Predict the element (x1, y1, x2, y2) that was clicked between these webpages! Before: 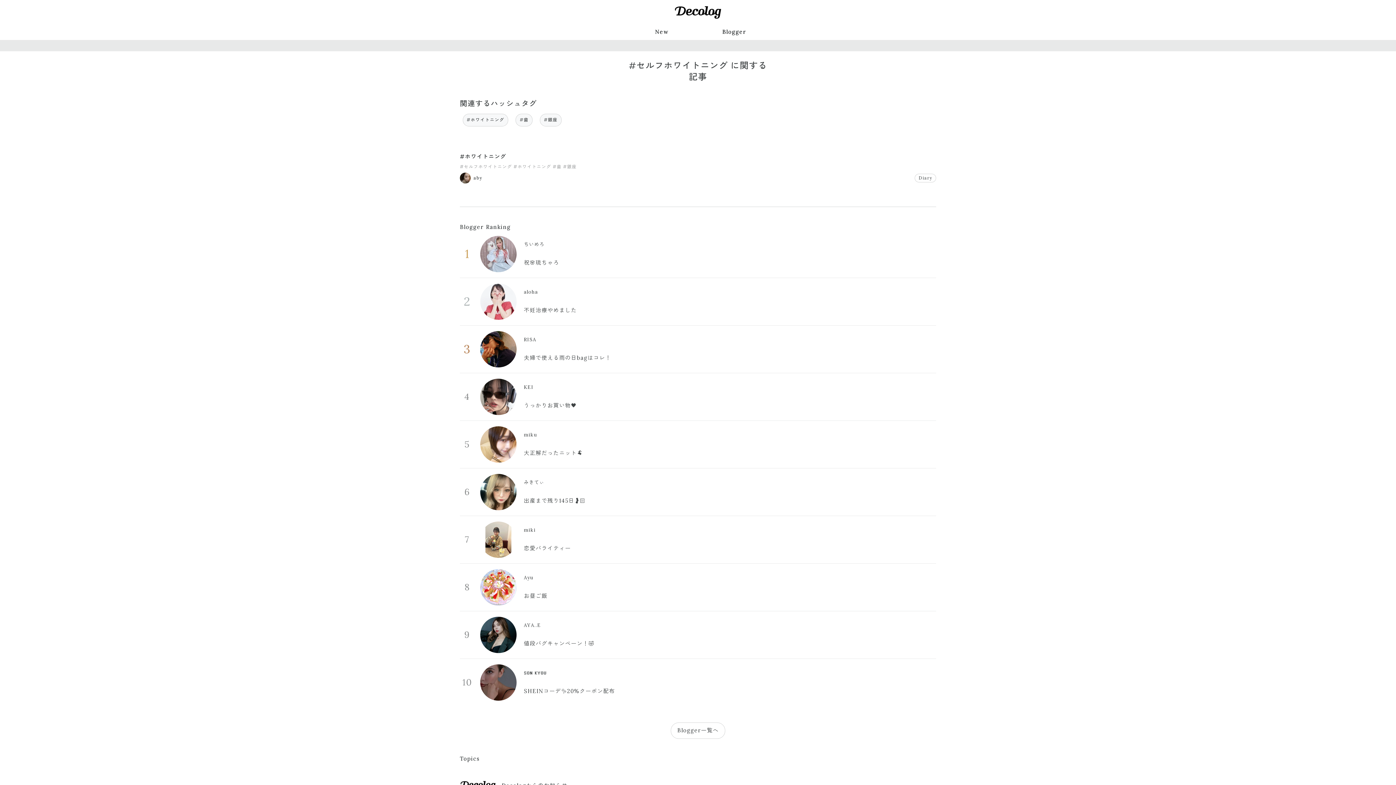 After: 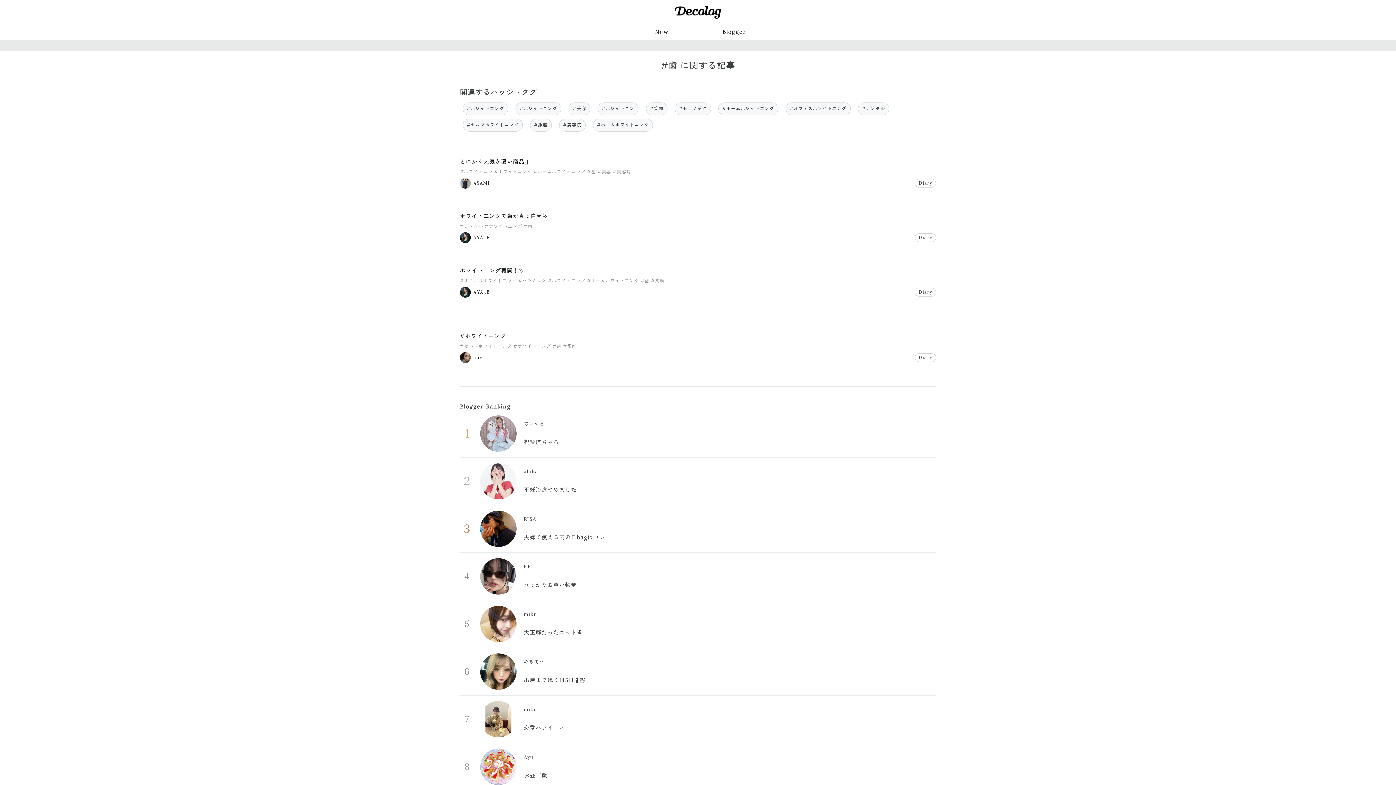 Action: label: #歯 bbox: (515, 113, 532, 126)